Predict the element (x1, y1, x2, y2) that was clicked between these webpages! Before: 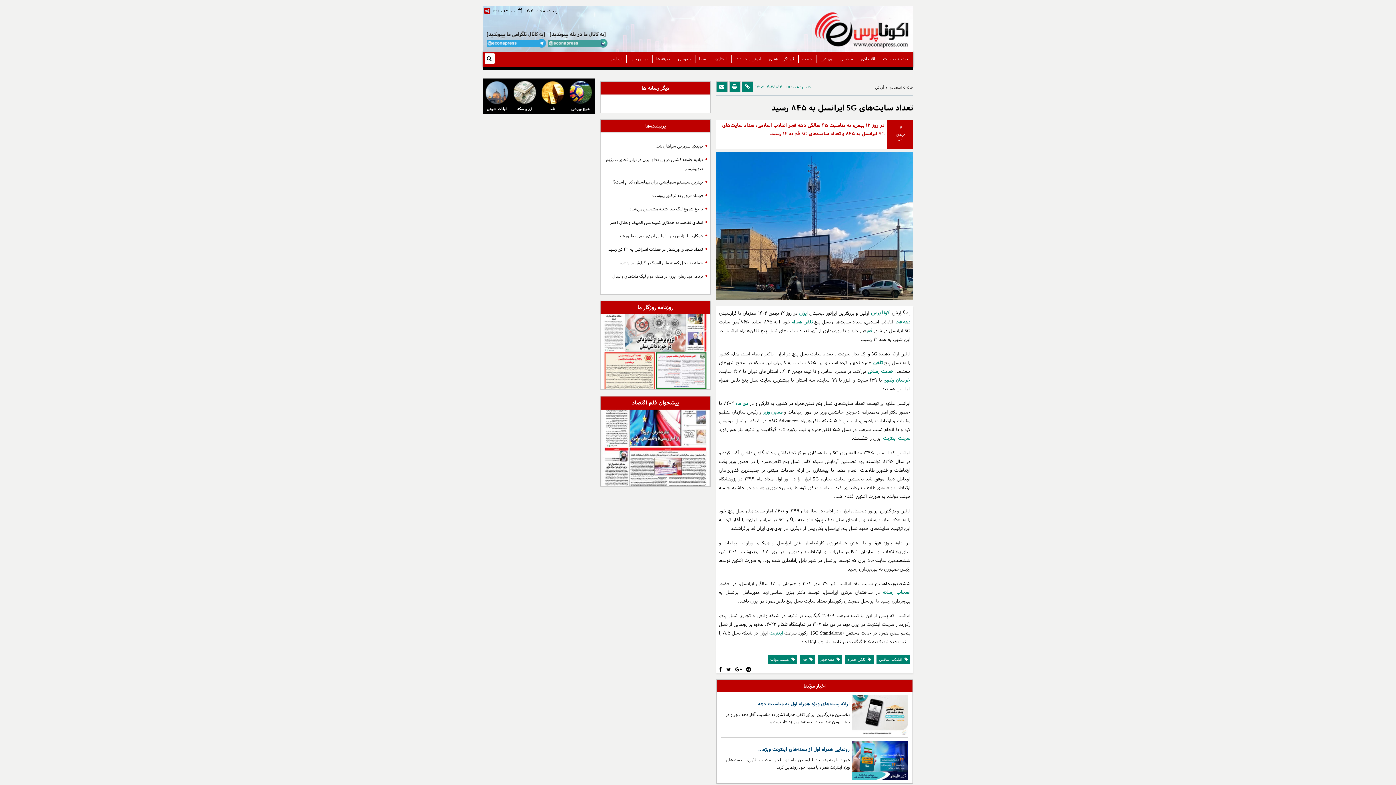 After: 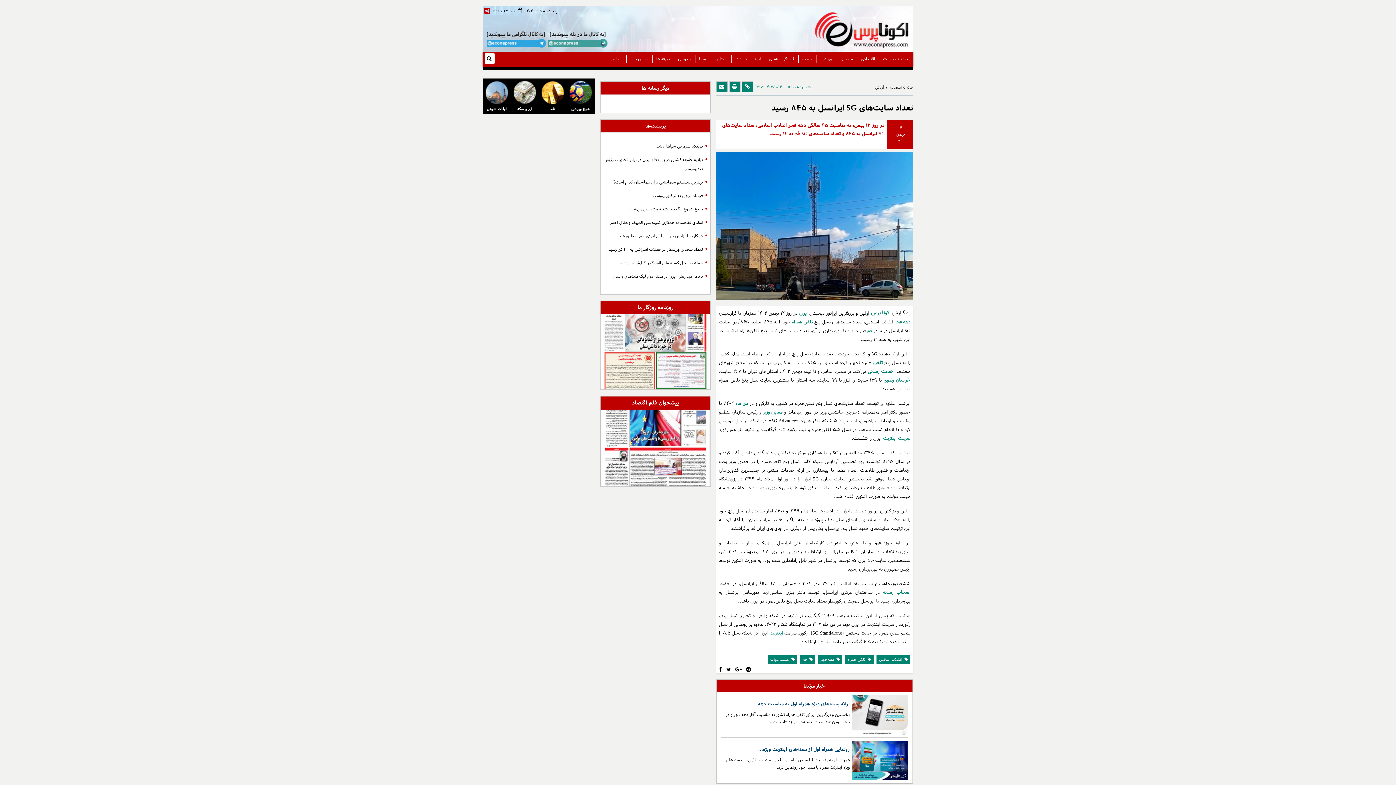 Action: label:  هیئت دولت bbox: (768, 655, 797, 664)